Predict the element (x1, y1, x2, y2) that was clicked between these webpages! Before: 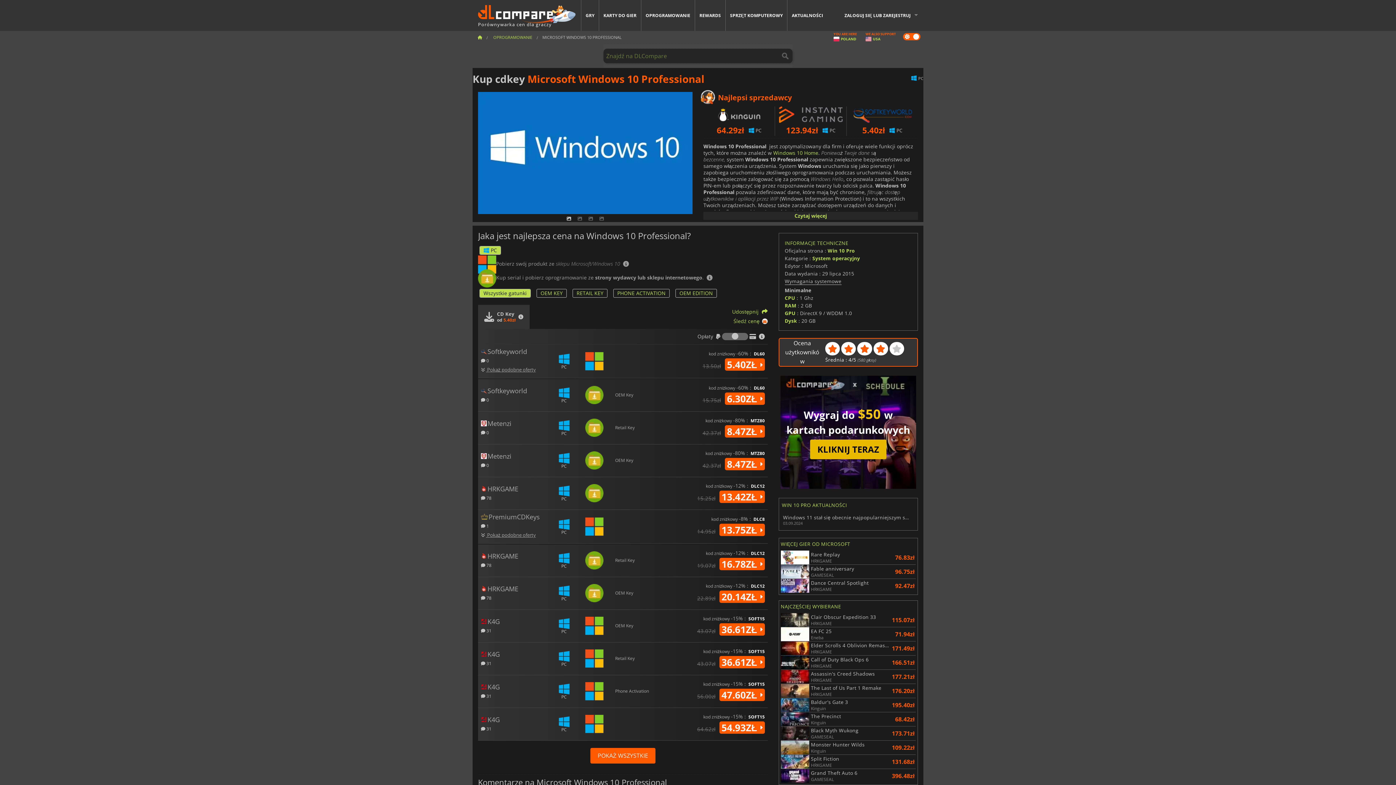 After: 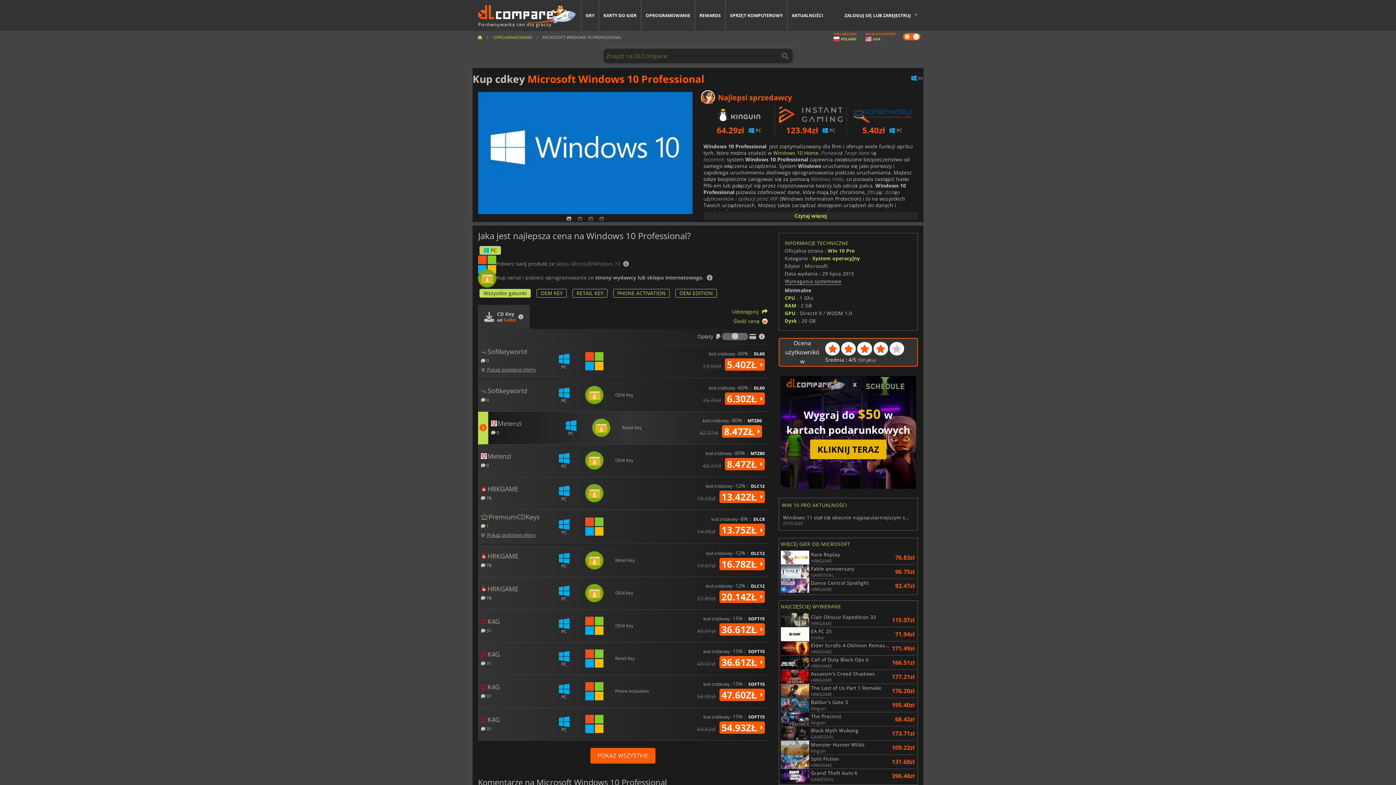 Action: label: 8.47ZŁ  bbox: (724, 425, 764, 437)